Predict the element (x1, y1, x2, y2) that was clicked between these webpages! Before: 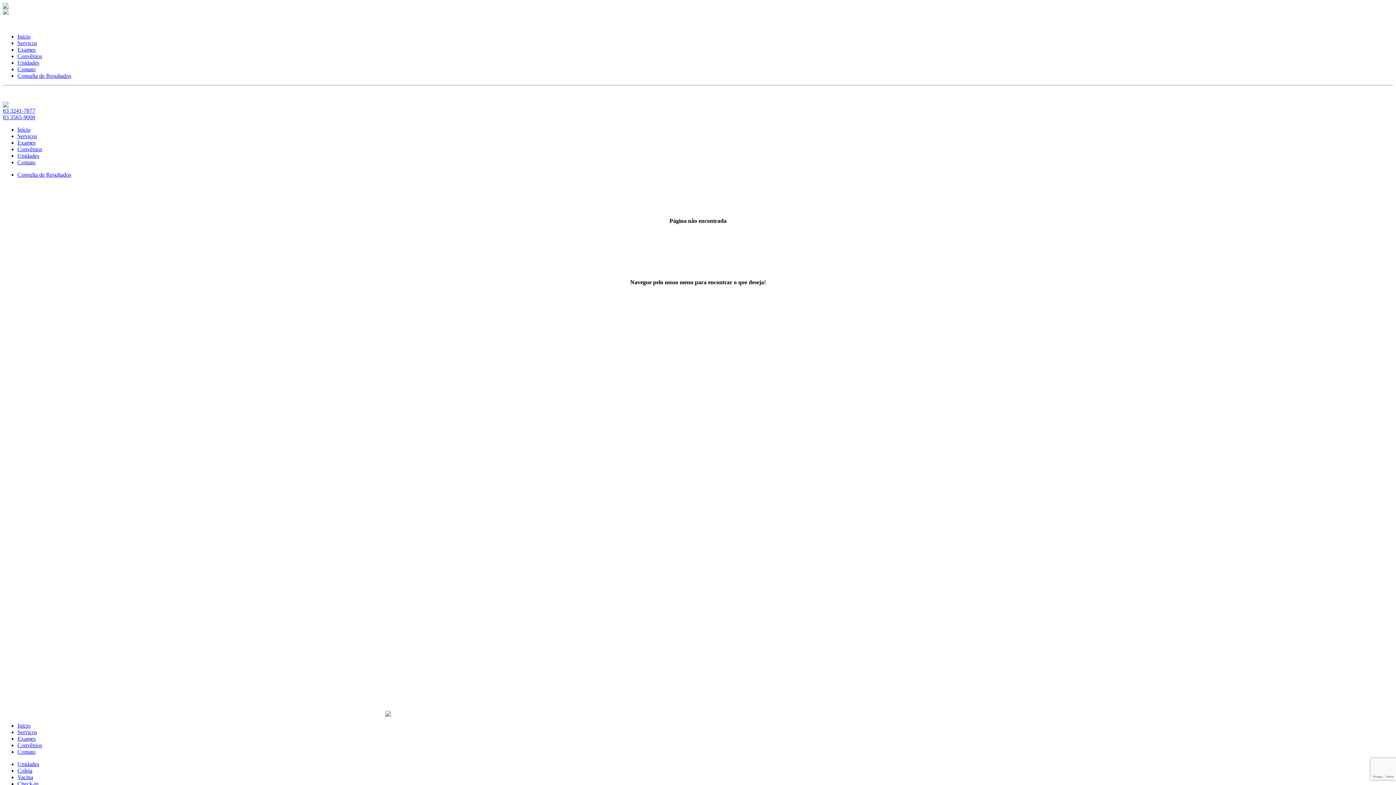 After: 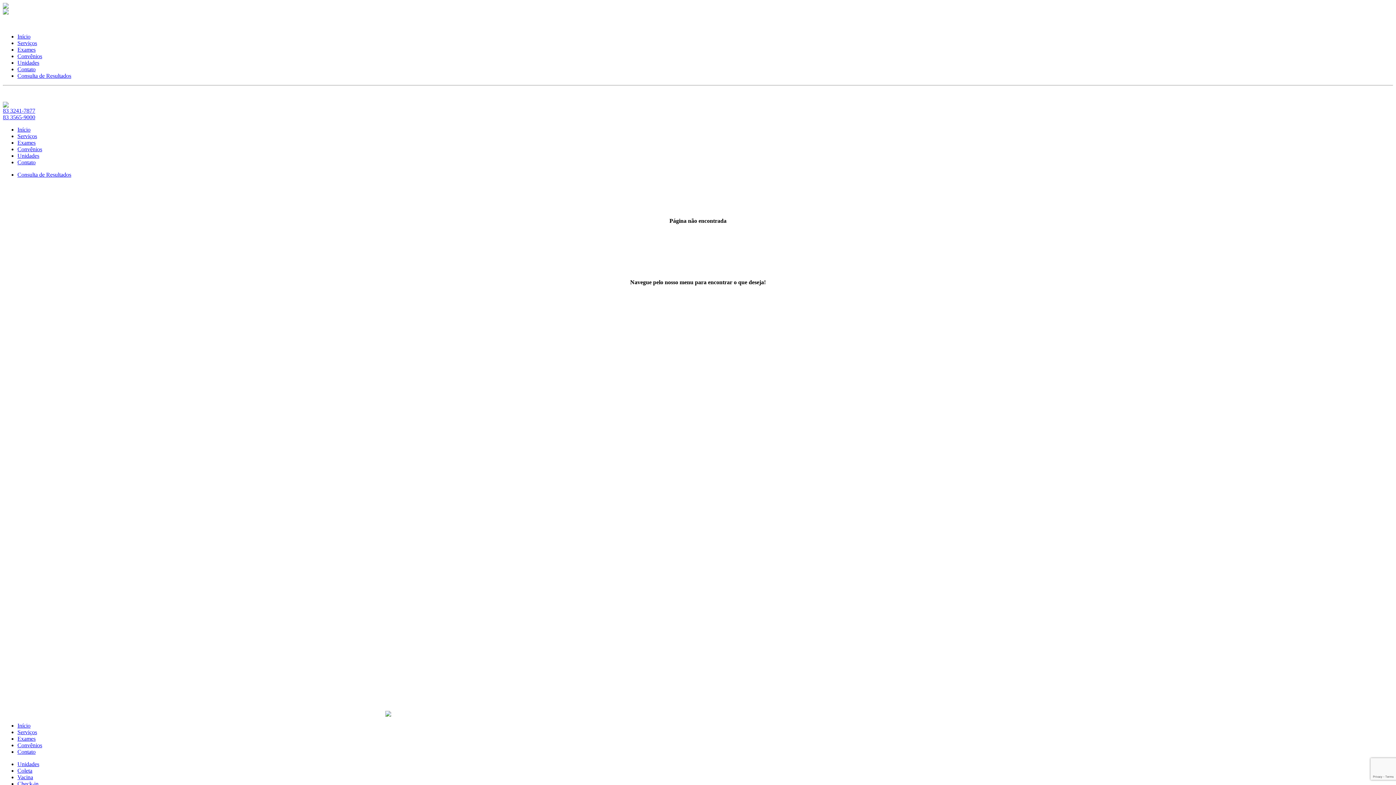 Action: bbox: (17, 139, 35, 145) label: Exames